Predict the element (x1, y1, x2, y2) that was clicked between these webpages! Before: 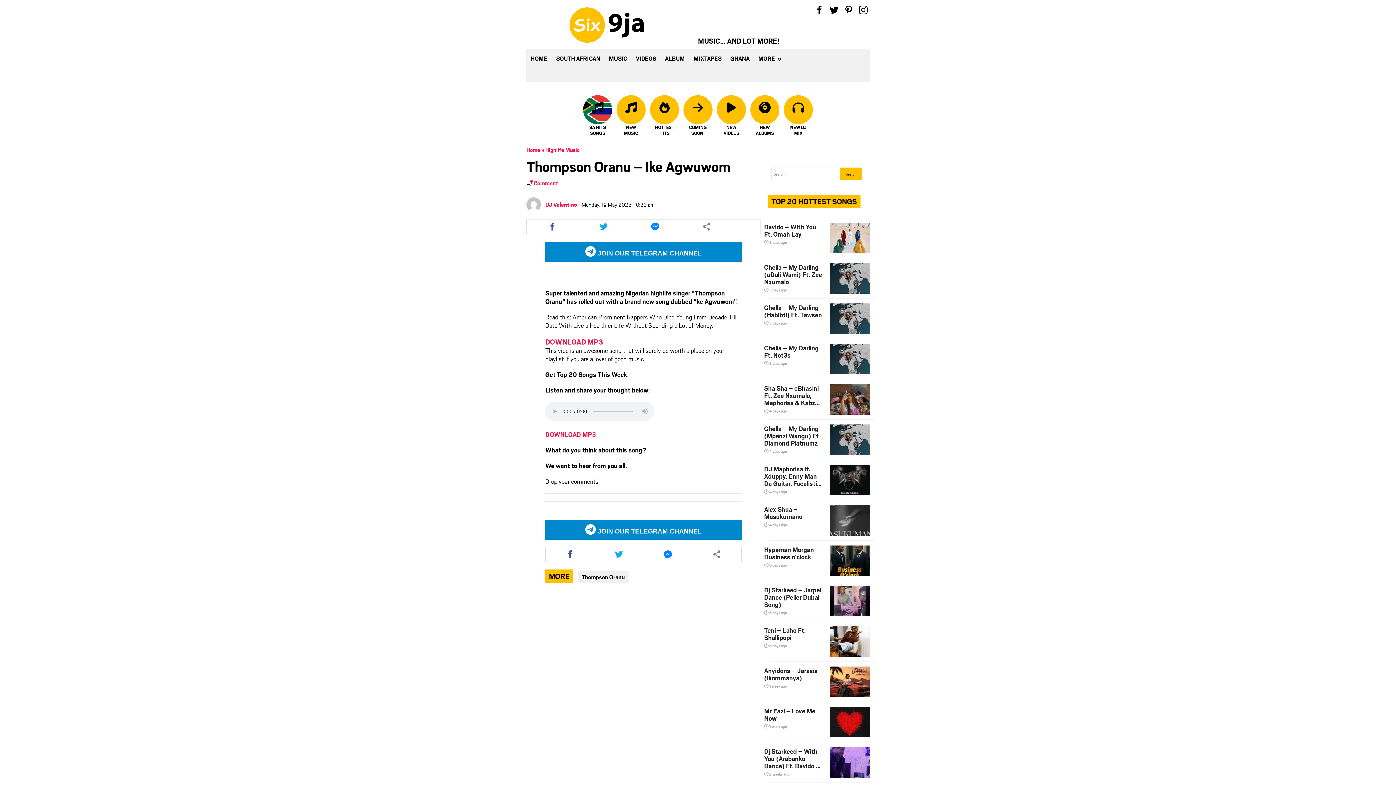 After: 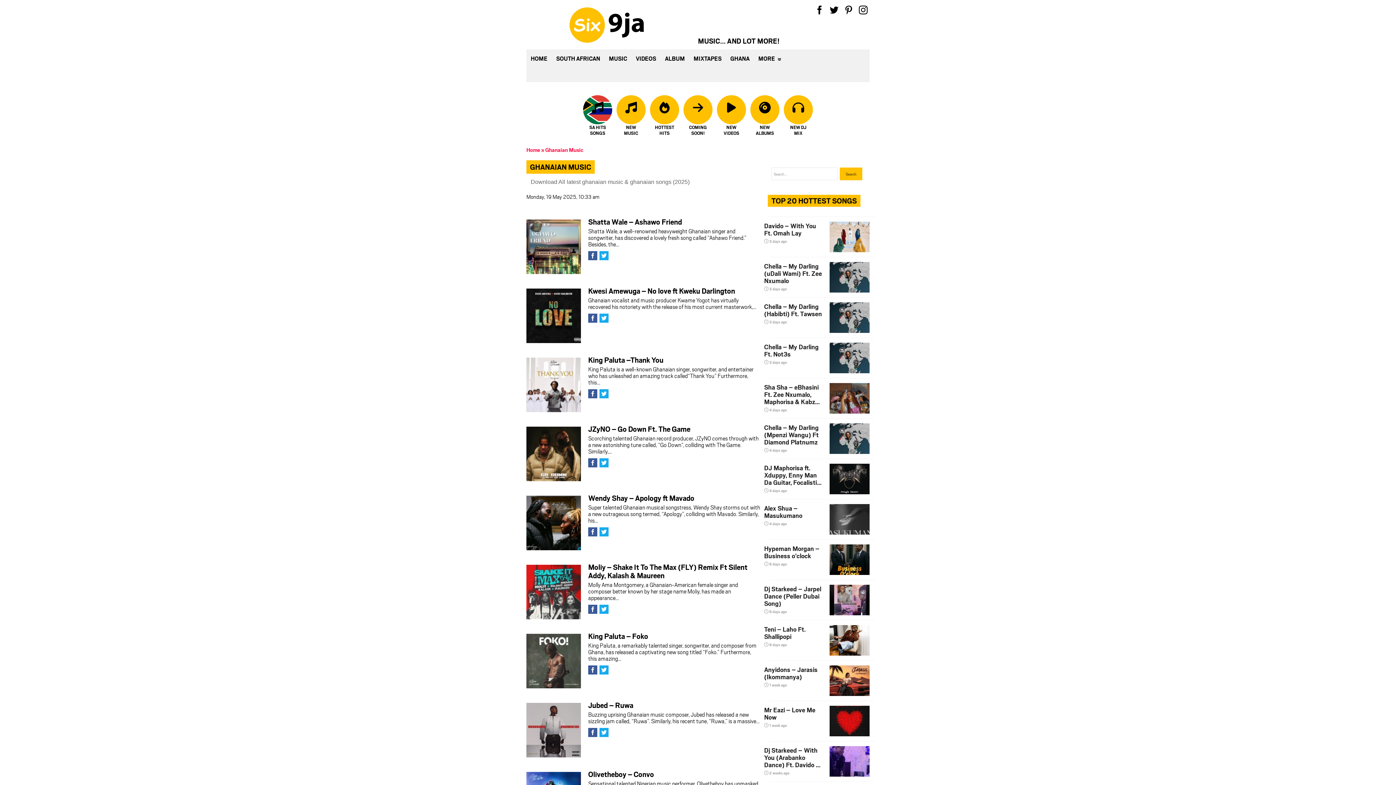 Action: label: GHANA bbox: (726, 49, 754, 67)